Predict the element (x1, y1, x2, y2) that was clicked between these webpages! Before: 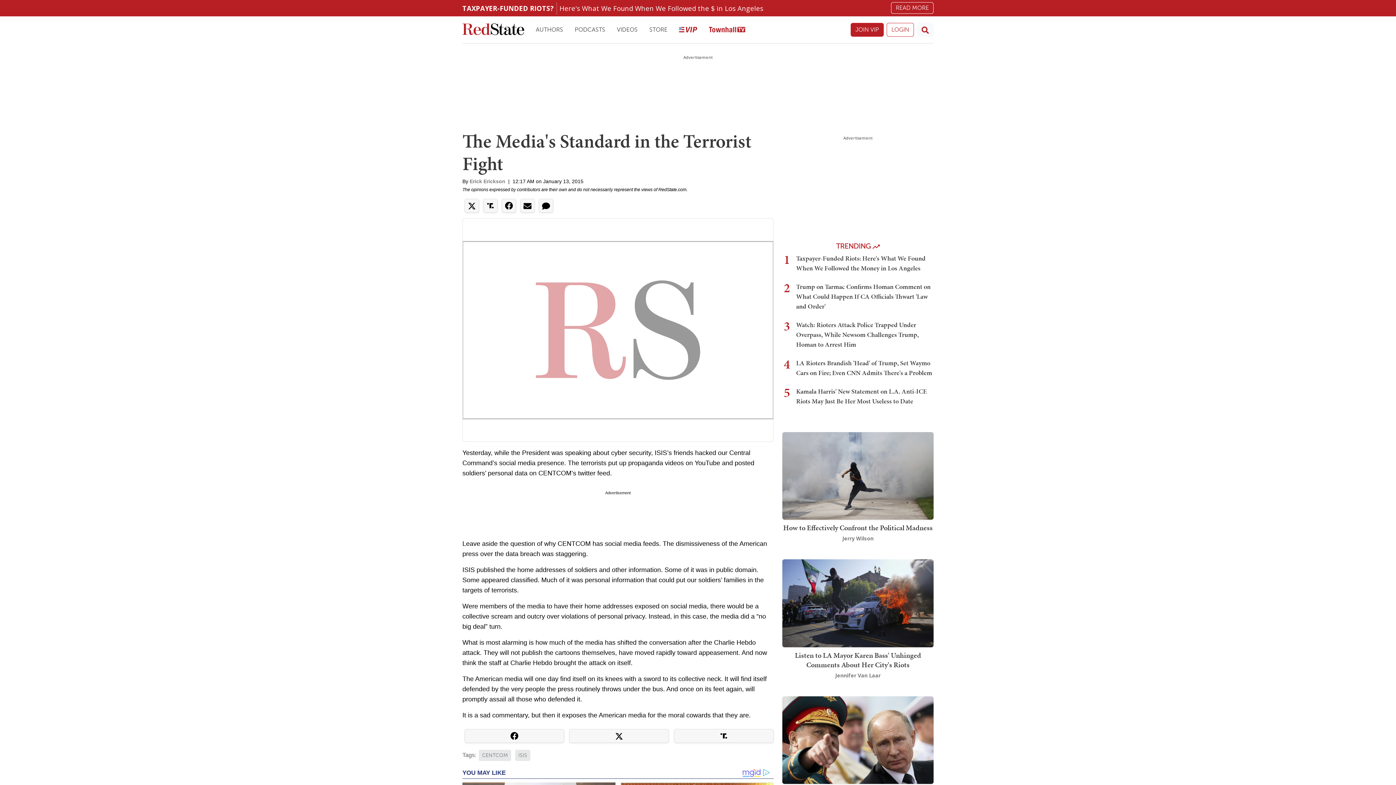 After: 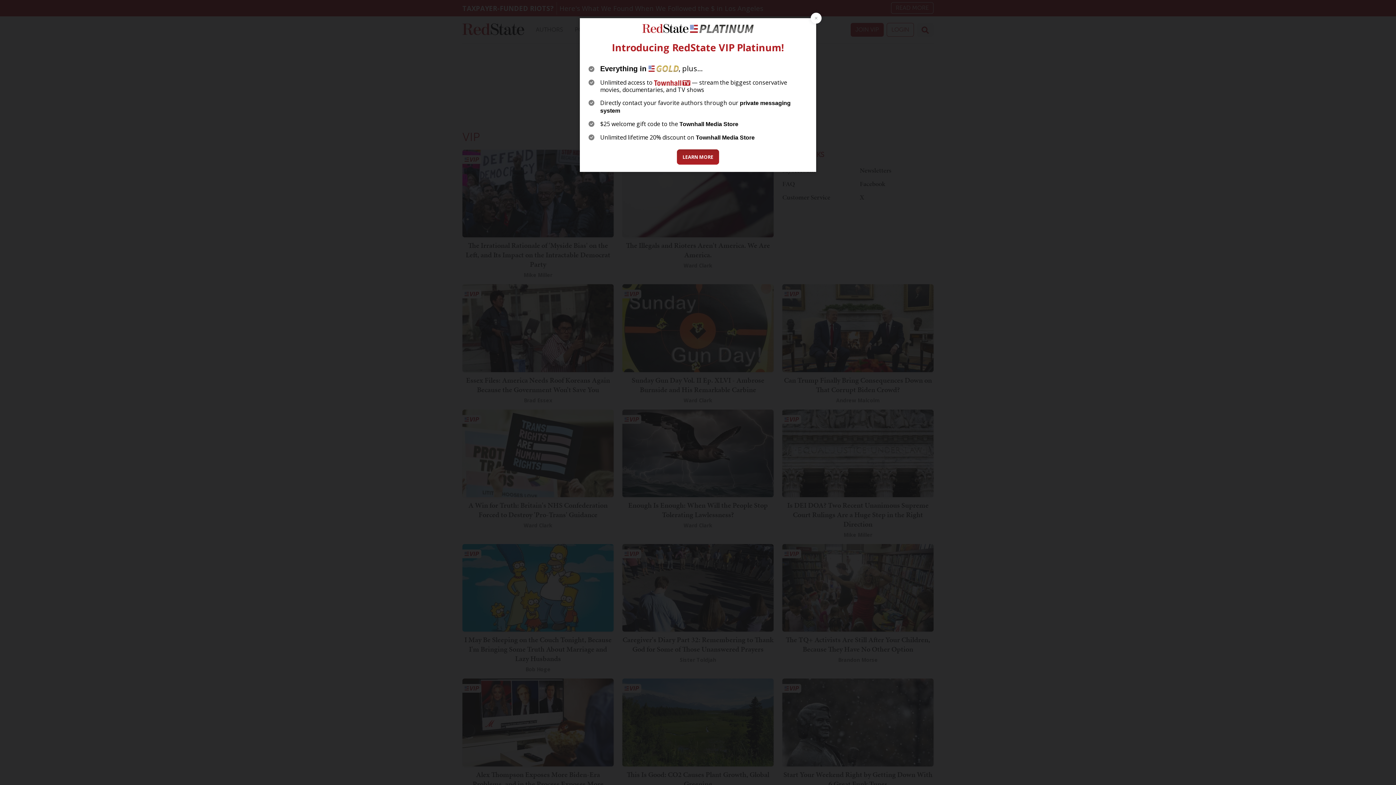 Action: bbox: (673, 20, 703, 39)